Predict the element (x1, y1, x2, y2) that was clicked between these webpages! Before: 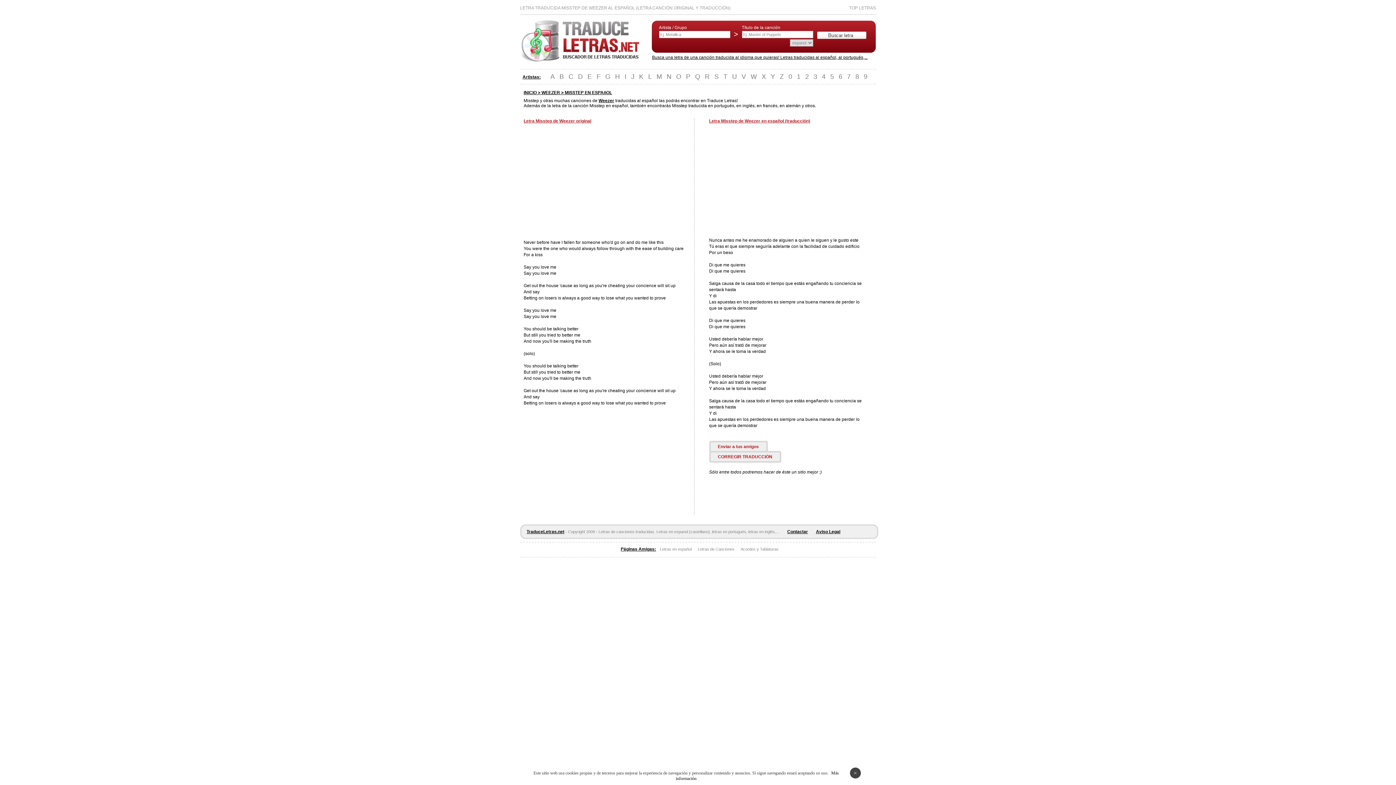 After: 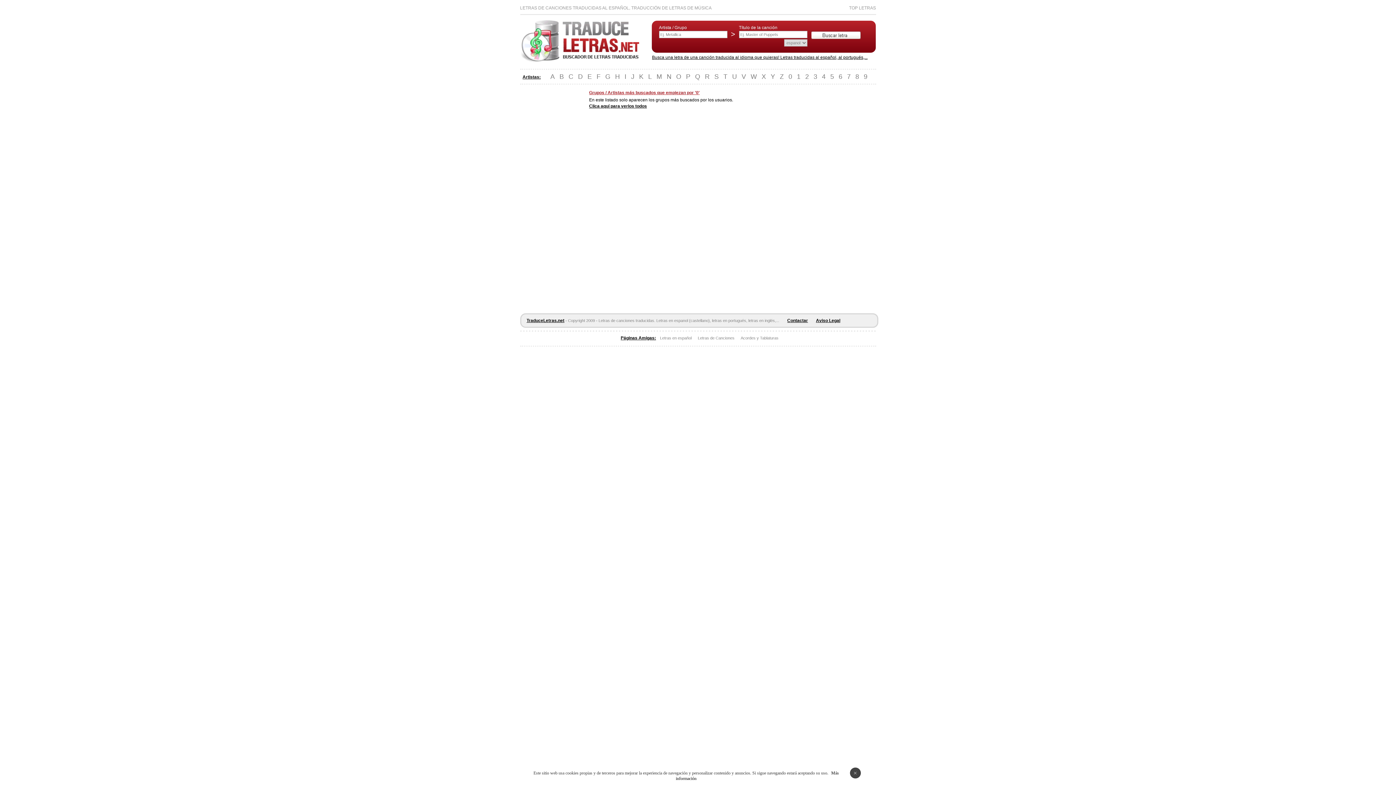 Action: label: 0 bbox: (788, 73, 792, 80)